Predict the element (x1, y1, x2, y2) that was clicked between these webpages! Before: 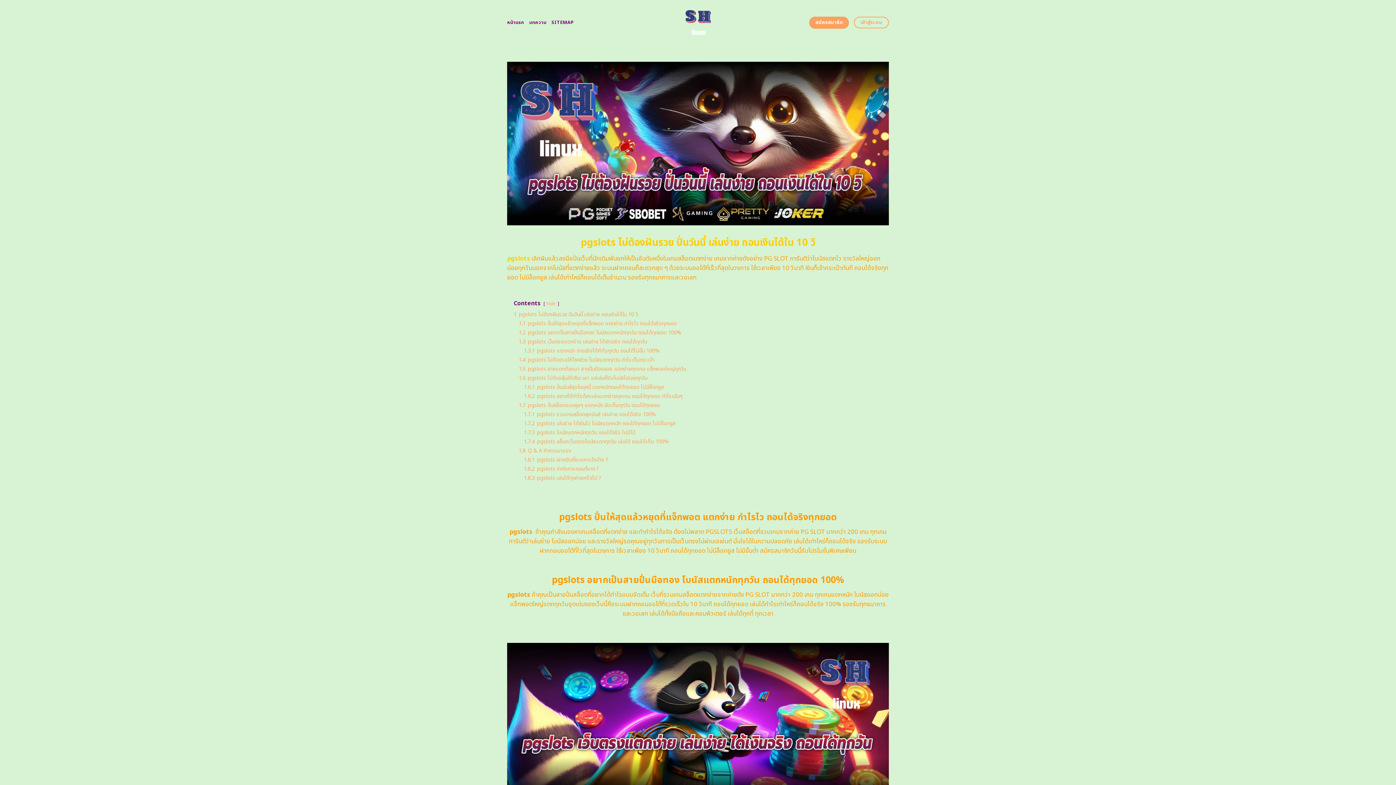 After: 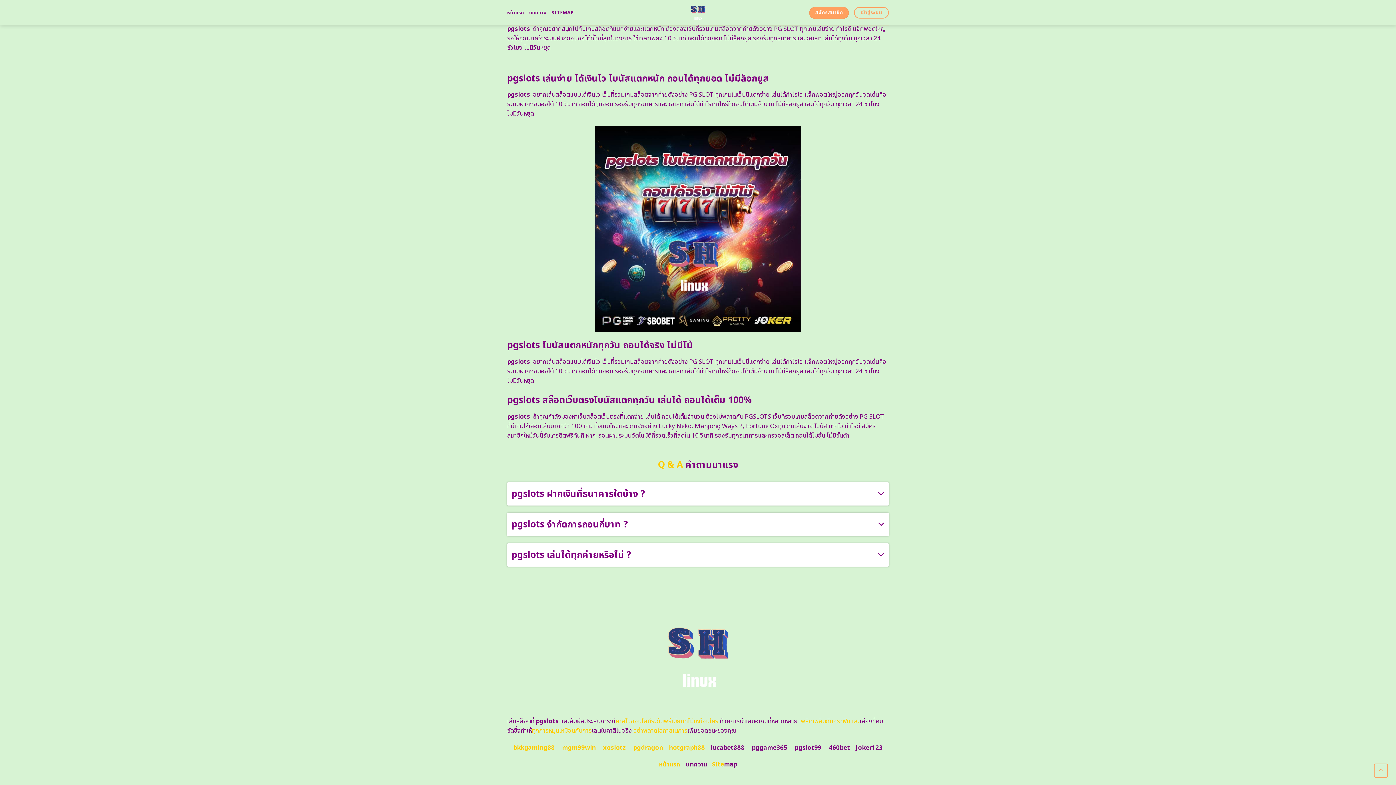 Action: bbox: (524, 456, 608, 463) label: 1.8.1 pgslots ฝากเงินที่ธนาคารใดบ้าง ?